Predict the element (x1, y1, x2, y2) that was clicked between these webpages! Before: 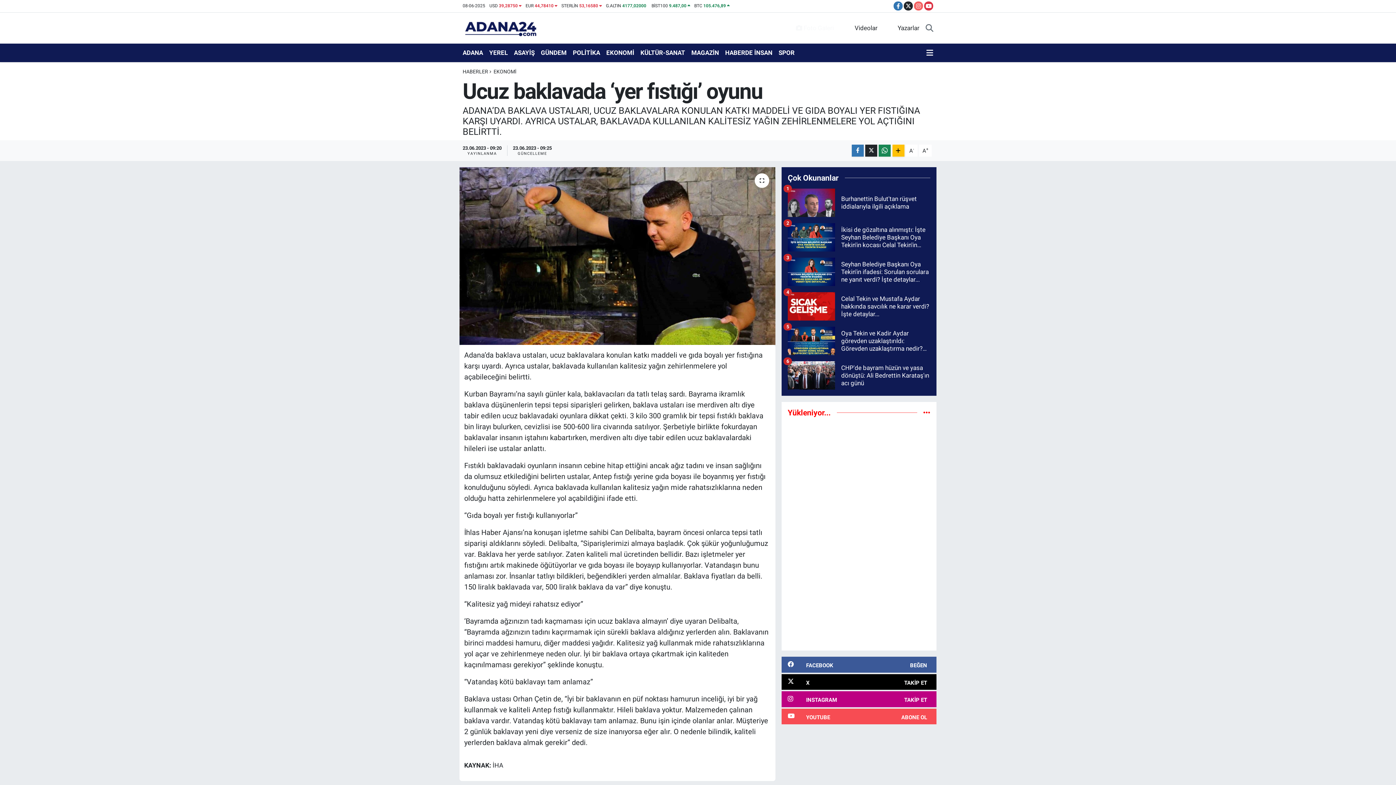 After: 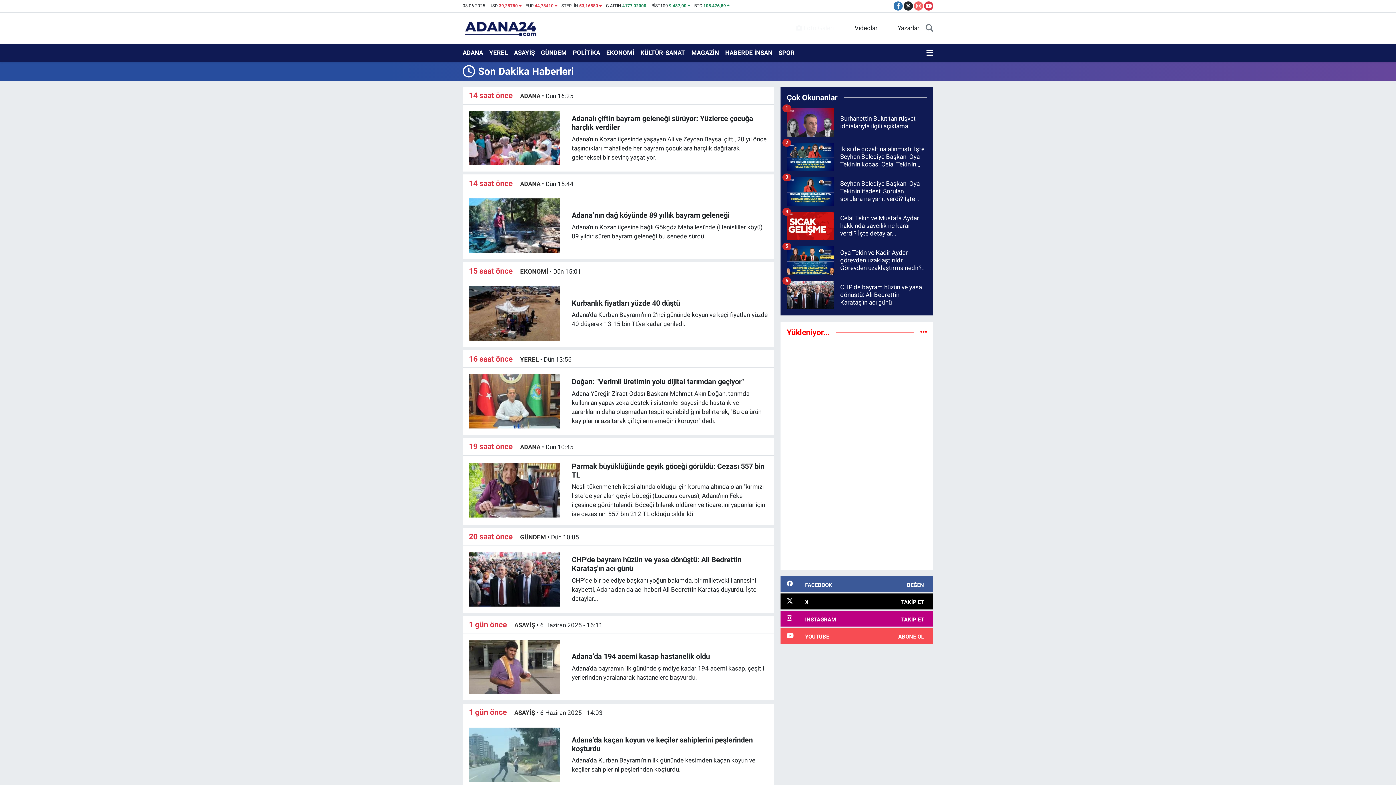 Action: bbox: (923, 409, 930, 416)